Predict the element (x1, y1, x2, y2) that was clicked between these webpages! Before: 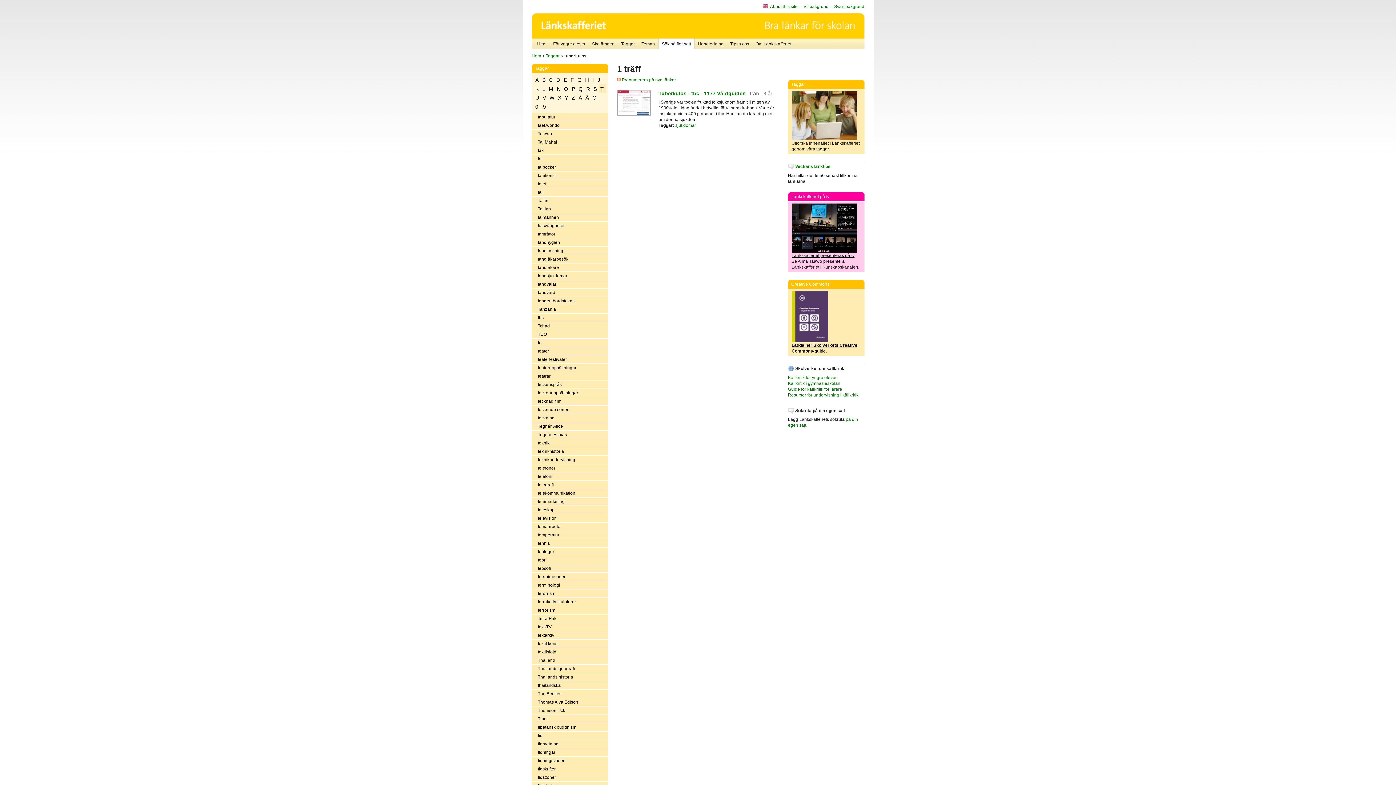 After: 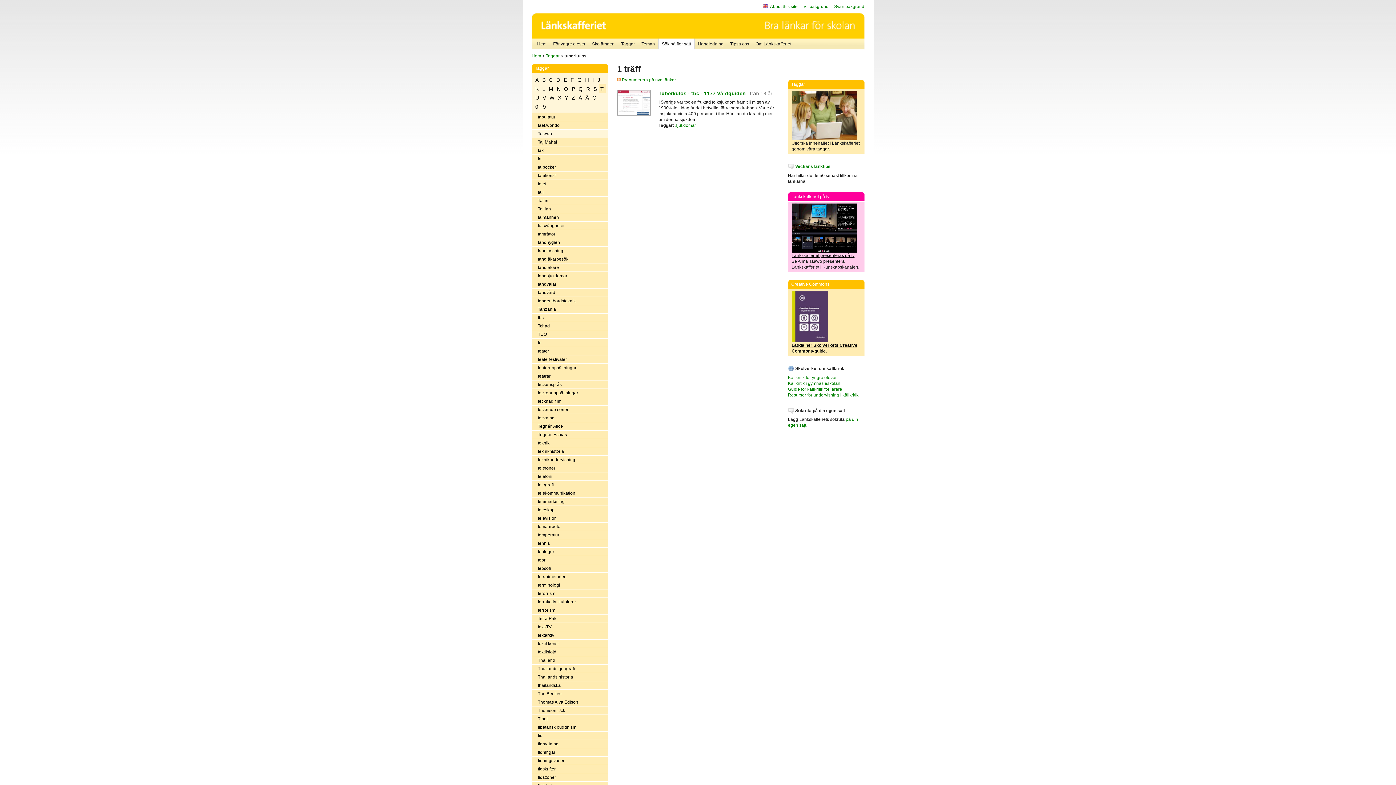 Action: bbox: (531, 129, 608, 138) label: Taiwan